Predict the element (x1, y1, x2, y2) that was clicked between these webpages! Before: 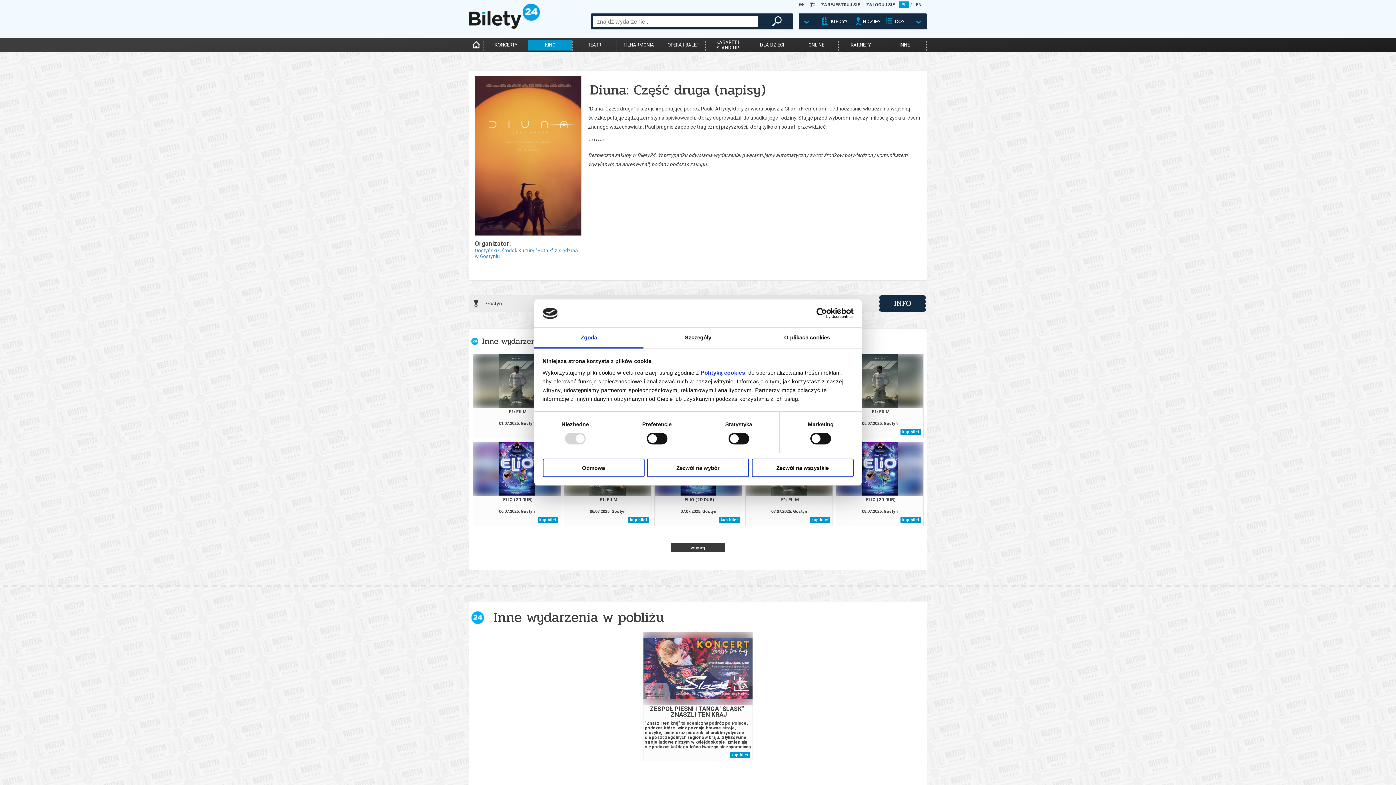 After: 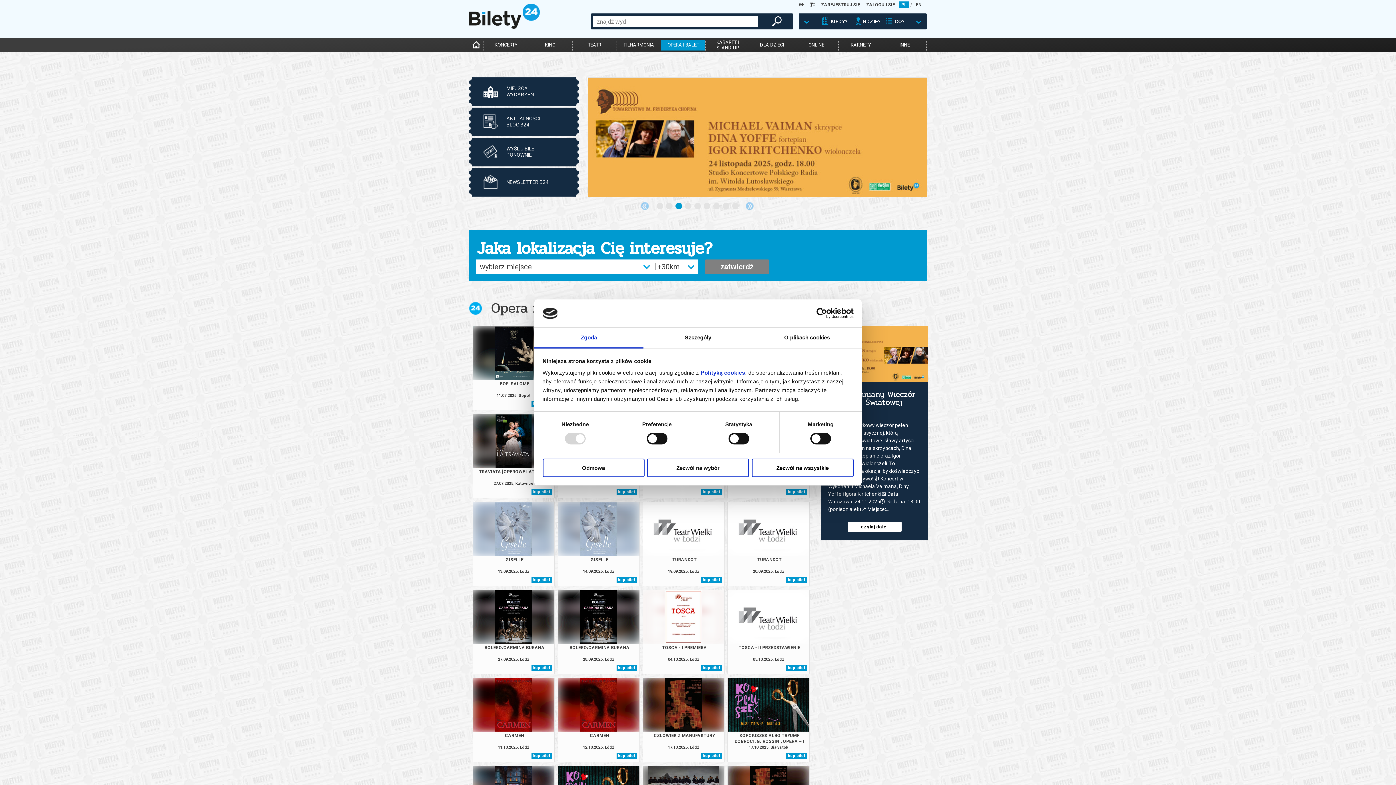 Action: bbox: (661, 39, 705, 50) label: OPERA I BALET